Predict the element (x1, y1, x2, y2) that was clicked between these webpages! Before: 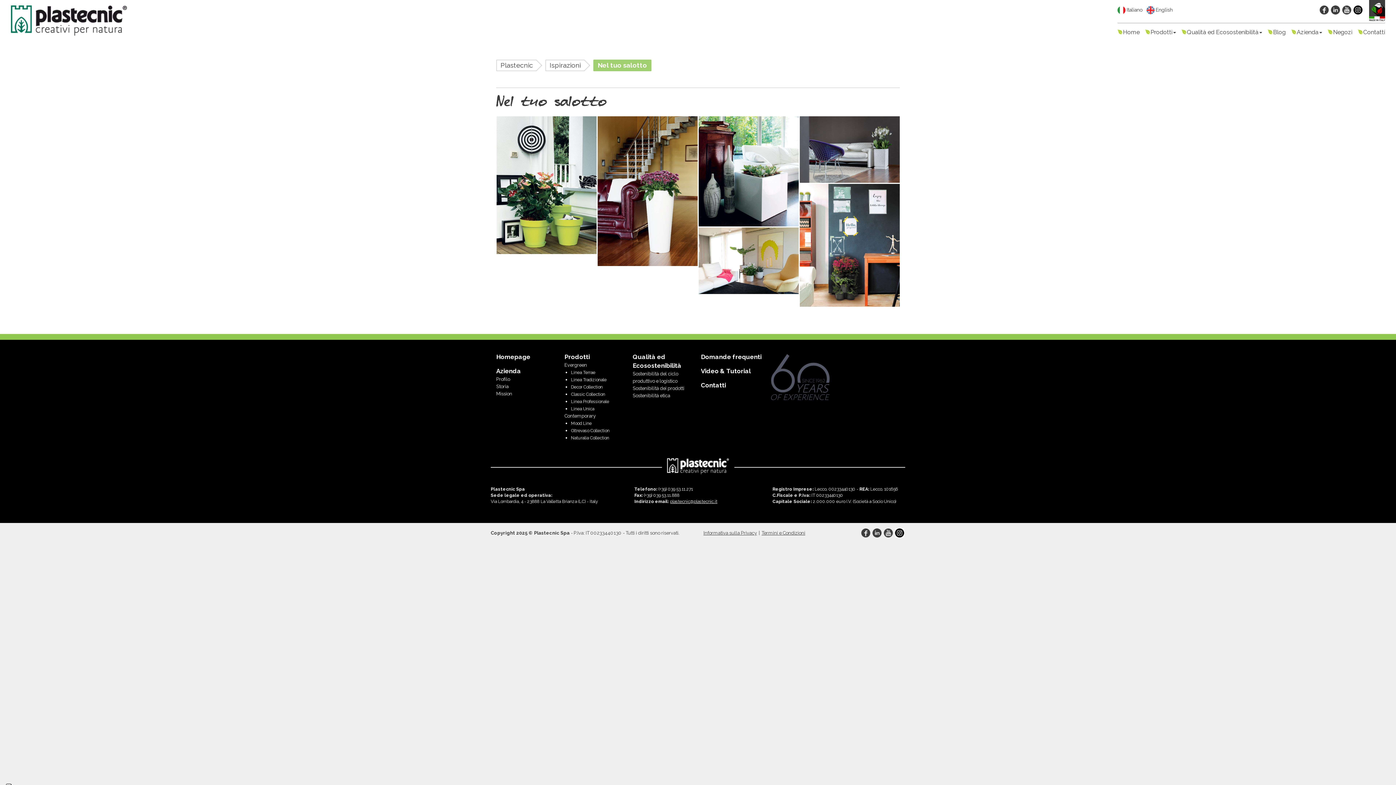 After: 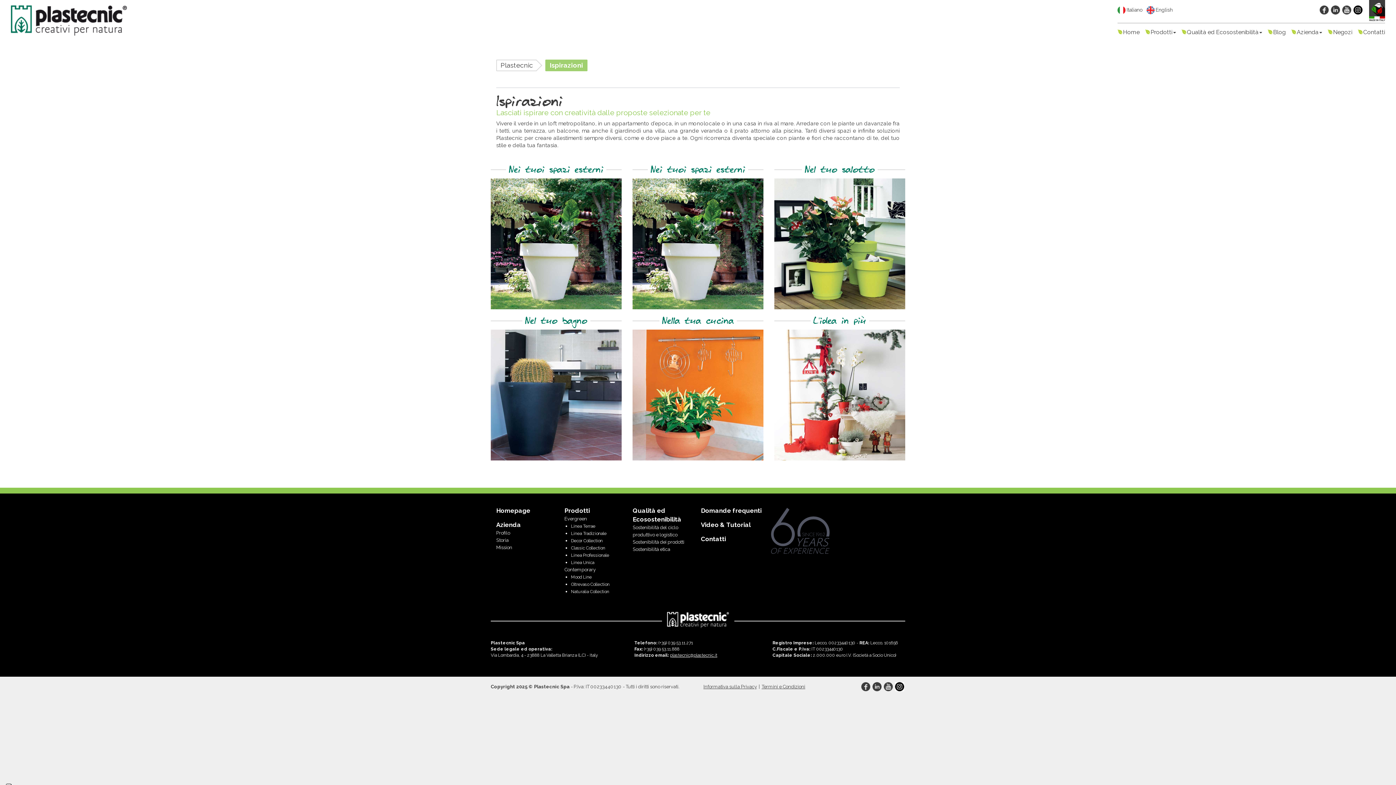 Action: label: Ispirazioni bbox: (545, 59, 584, 71)